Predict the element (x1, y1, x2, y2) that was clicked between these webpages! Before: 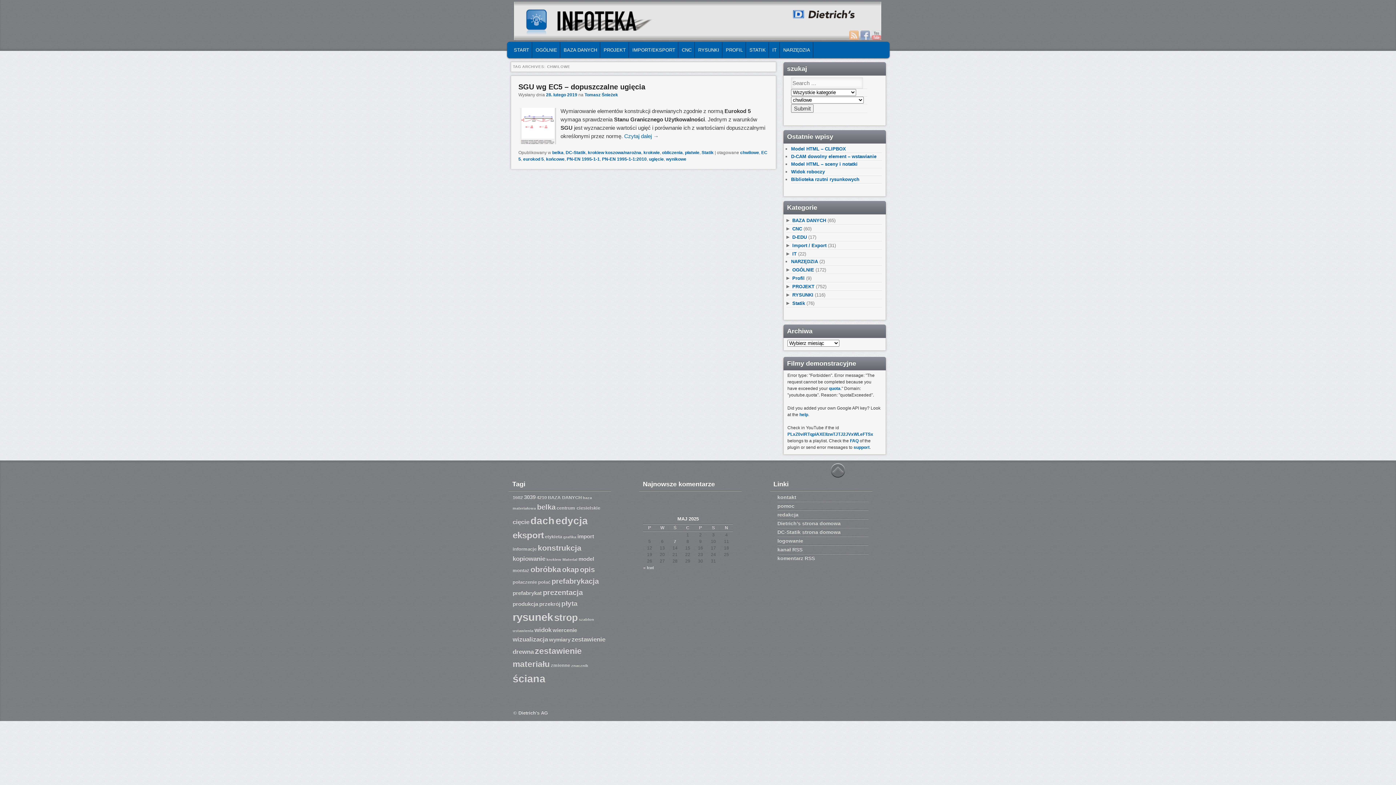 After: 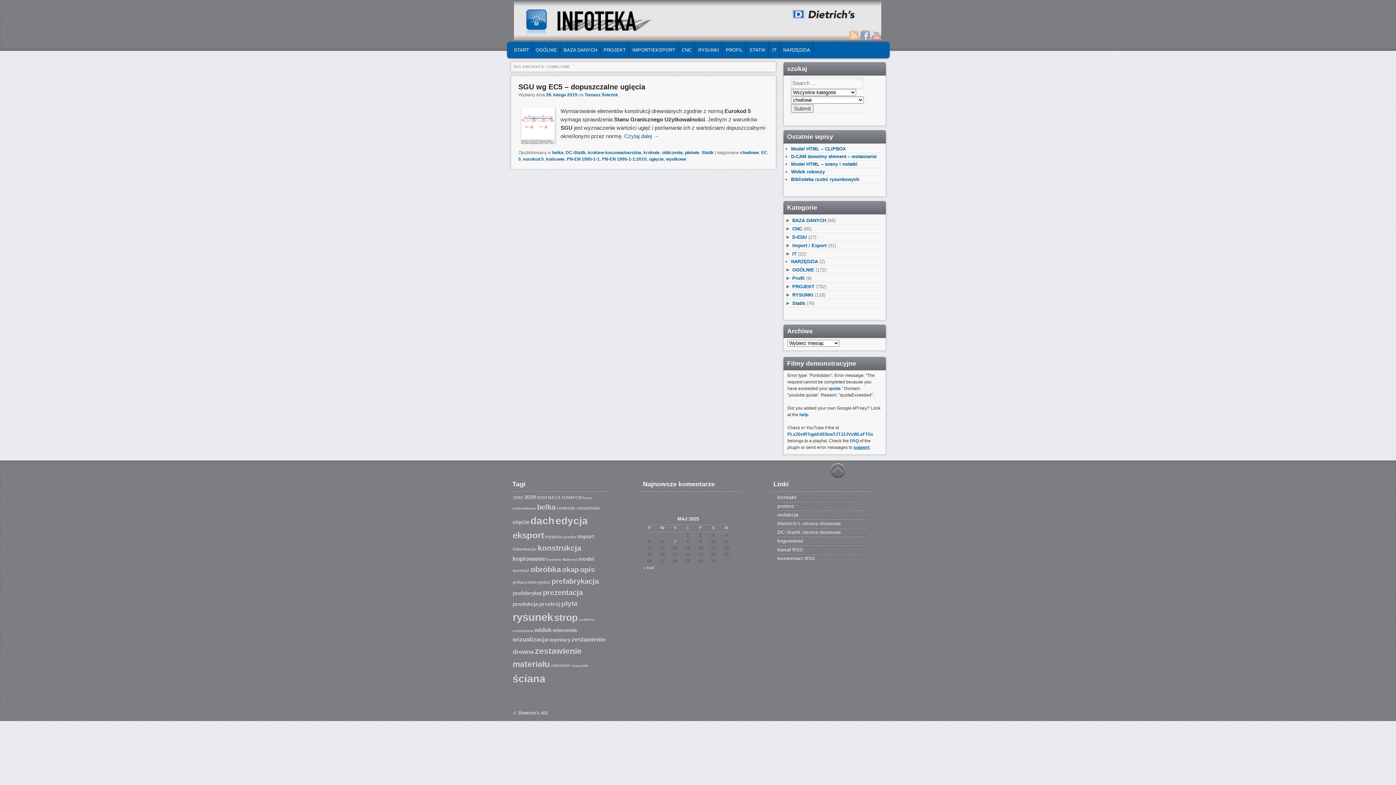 Action: bbox: (853, 445, 869, 450) label: support